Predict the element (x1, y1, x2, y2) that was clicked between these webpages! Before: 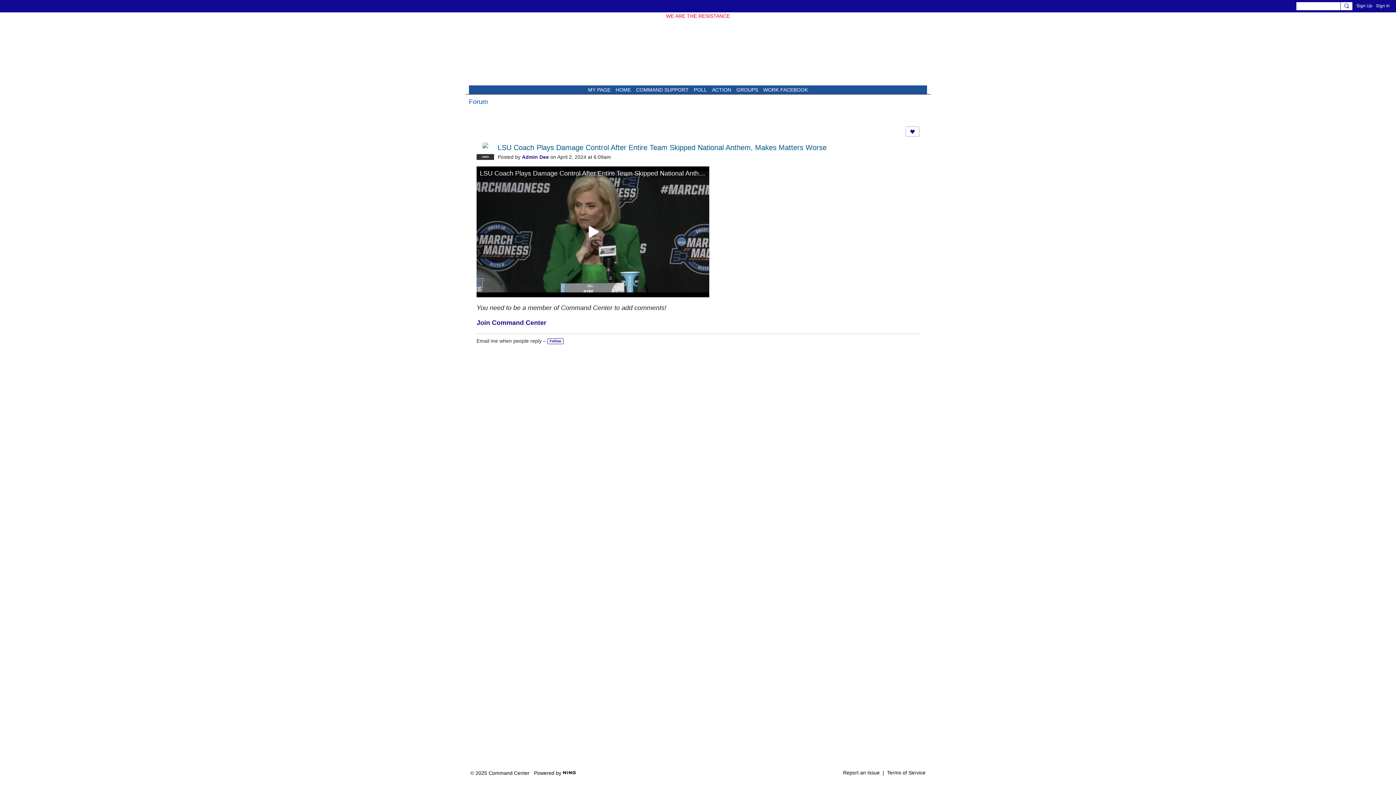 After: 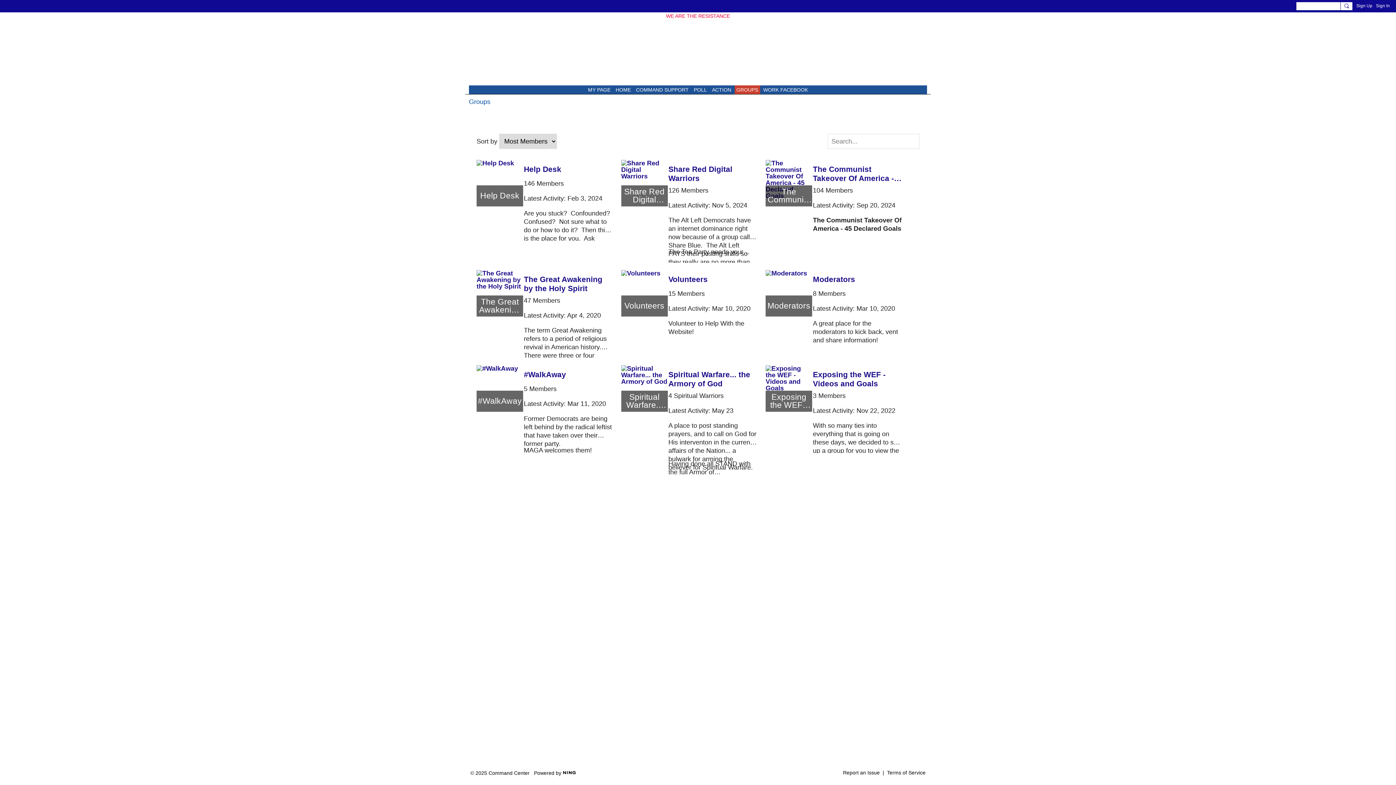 Action: bbox: (734, 85, 760, 94) label: GROUPS